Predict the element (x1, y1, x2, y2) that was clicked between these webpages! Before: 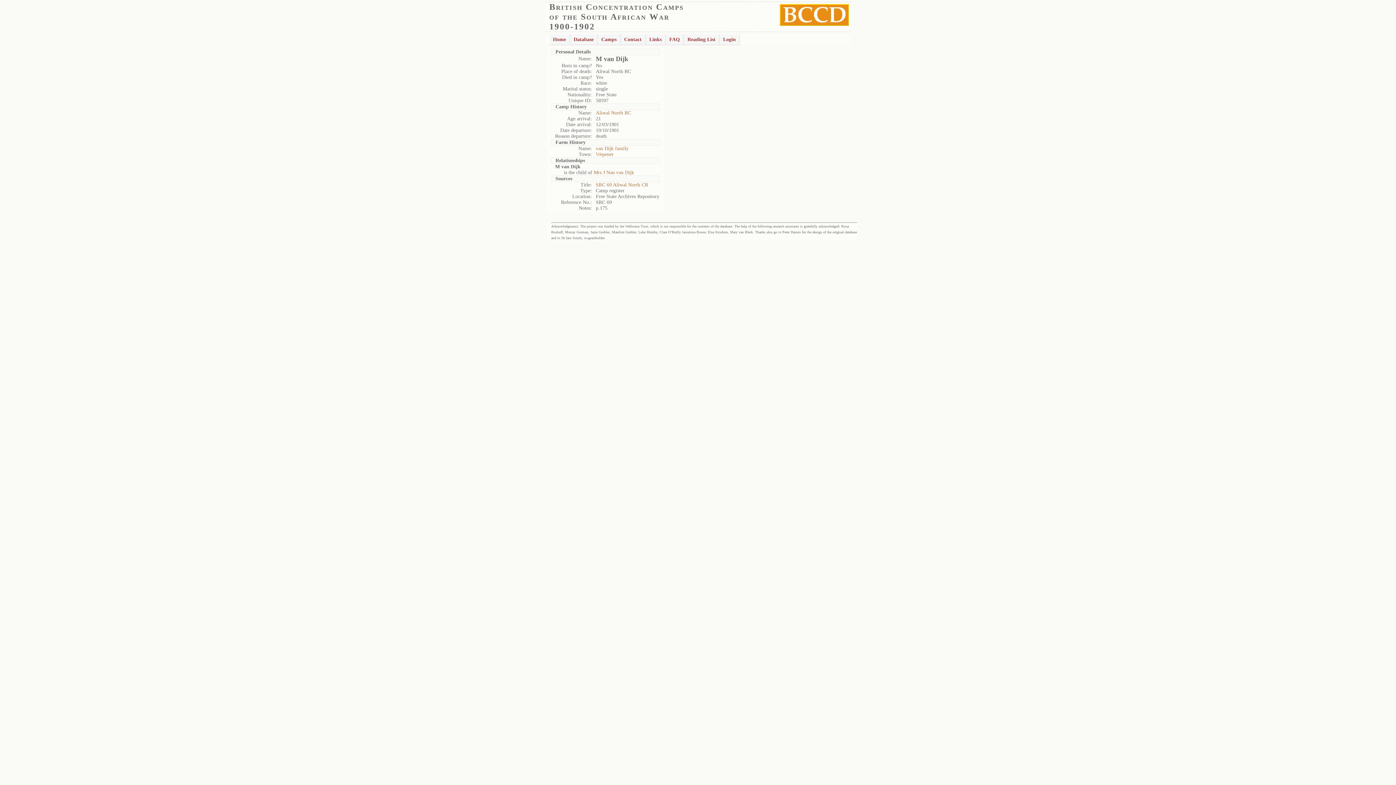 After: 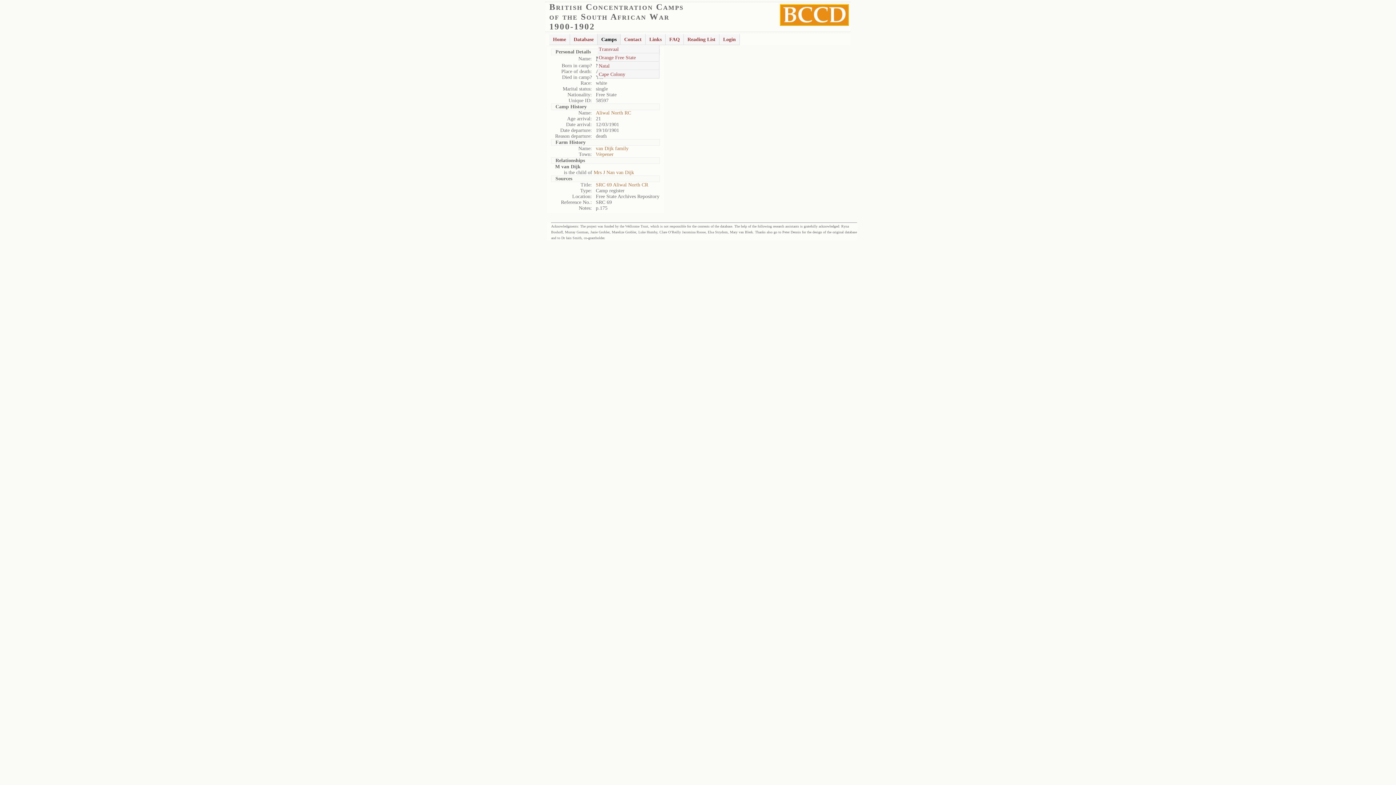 Action: bbox: (597, 33, 620, 45) label: Camps